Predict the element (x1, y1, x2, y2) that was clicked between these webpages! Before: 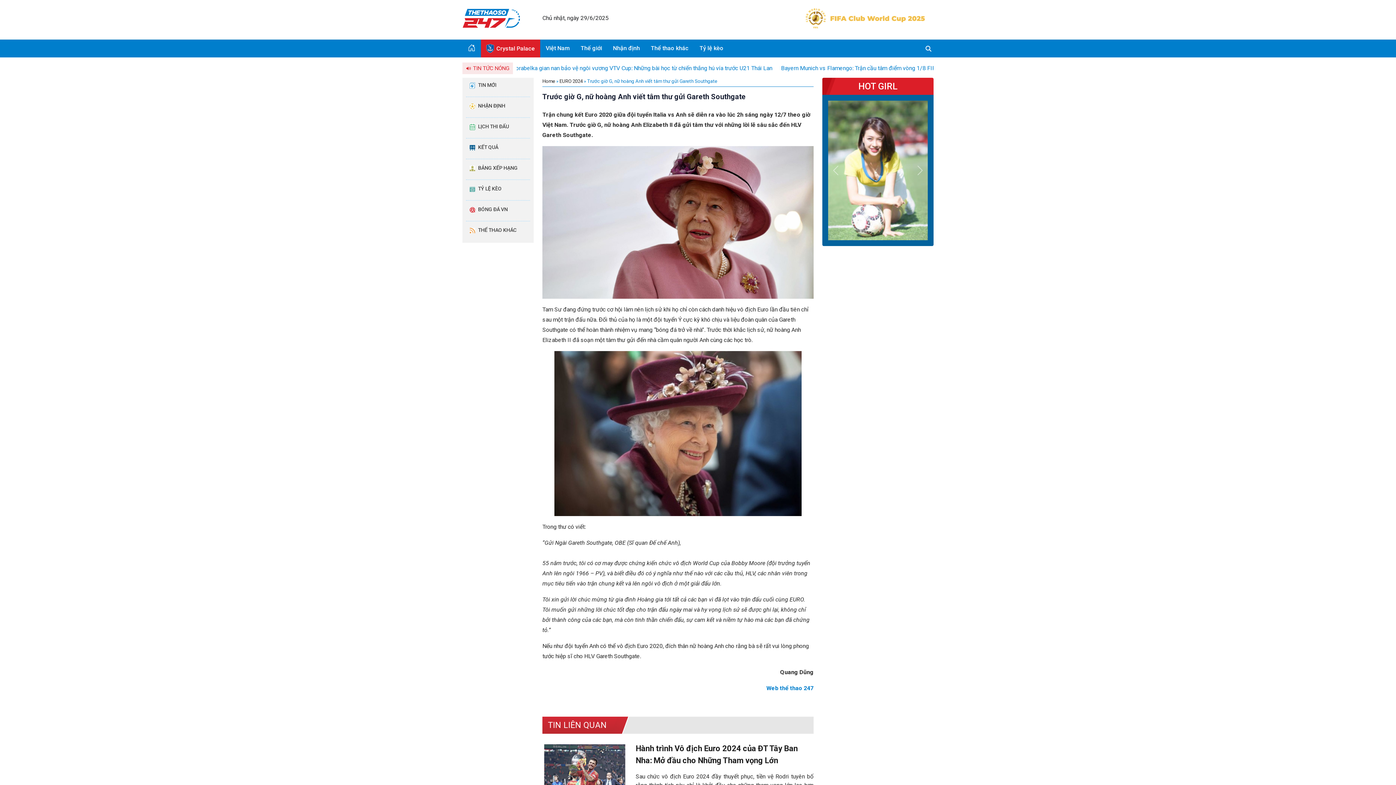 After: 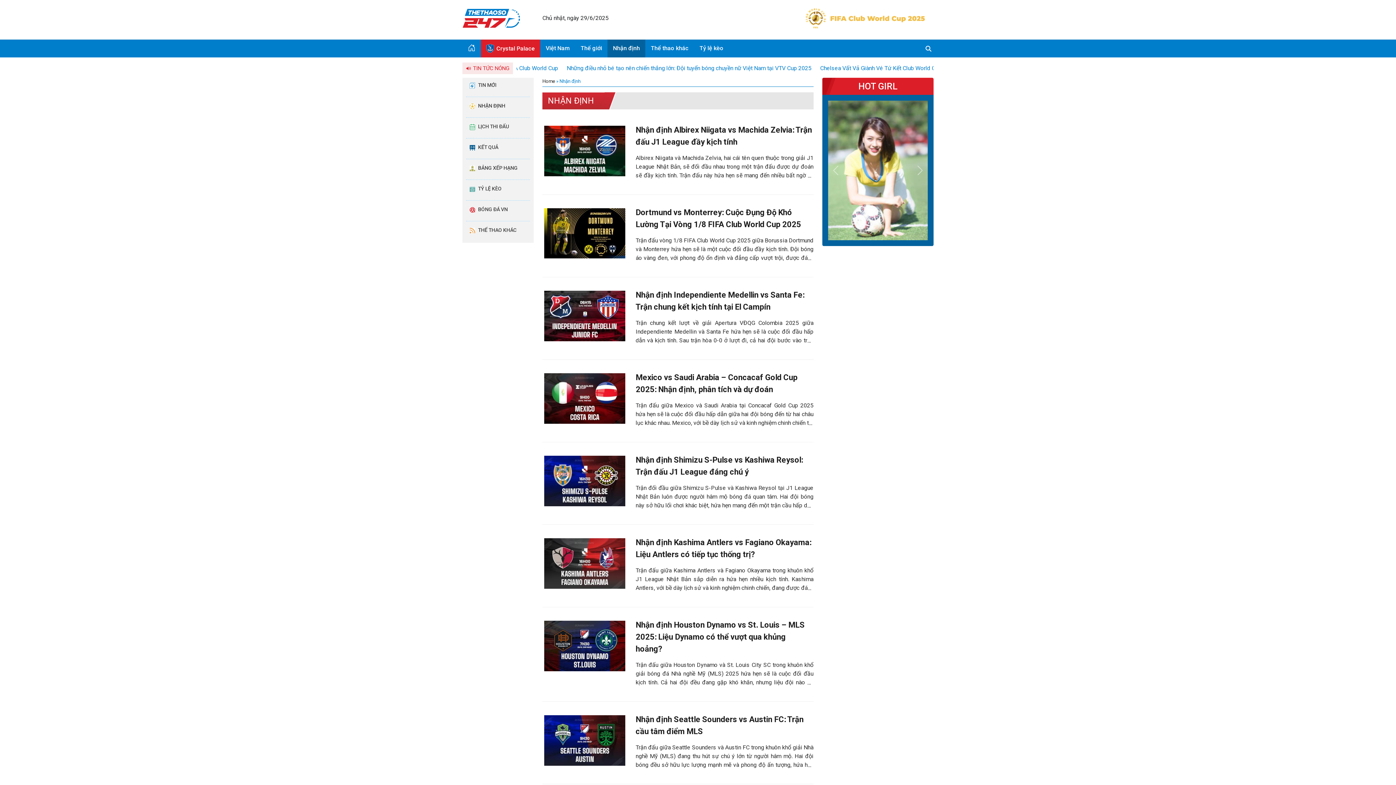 Action: bbox: (469, 102, 530, 109) label: NHẬN ĐỊNH